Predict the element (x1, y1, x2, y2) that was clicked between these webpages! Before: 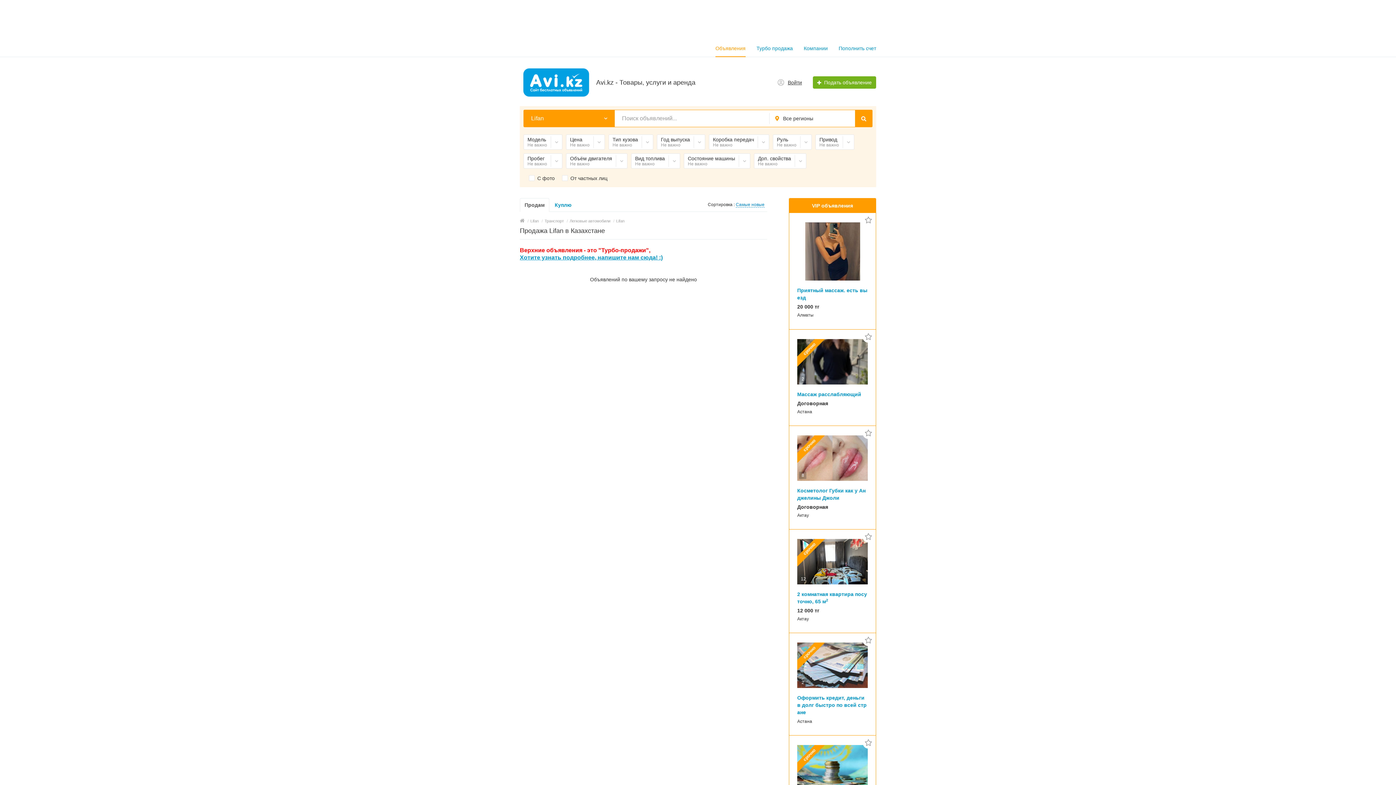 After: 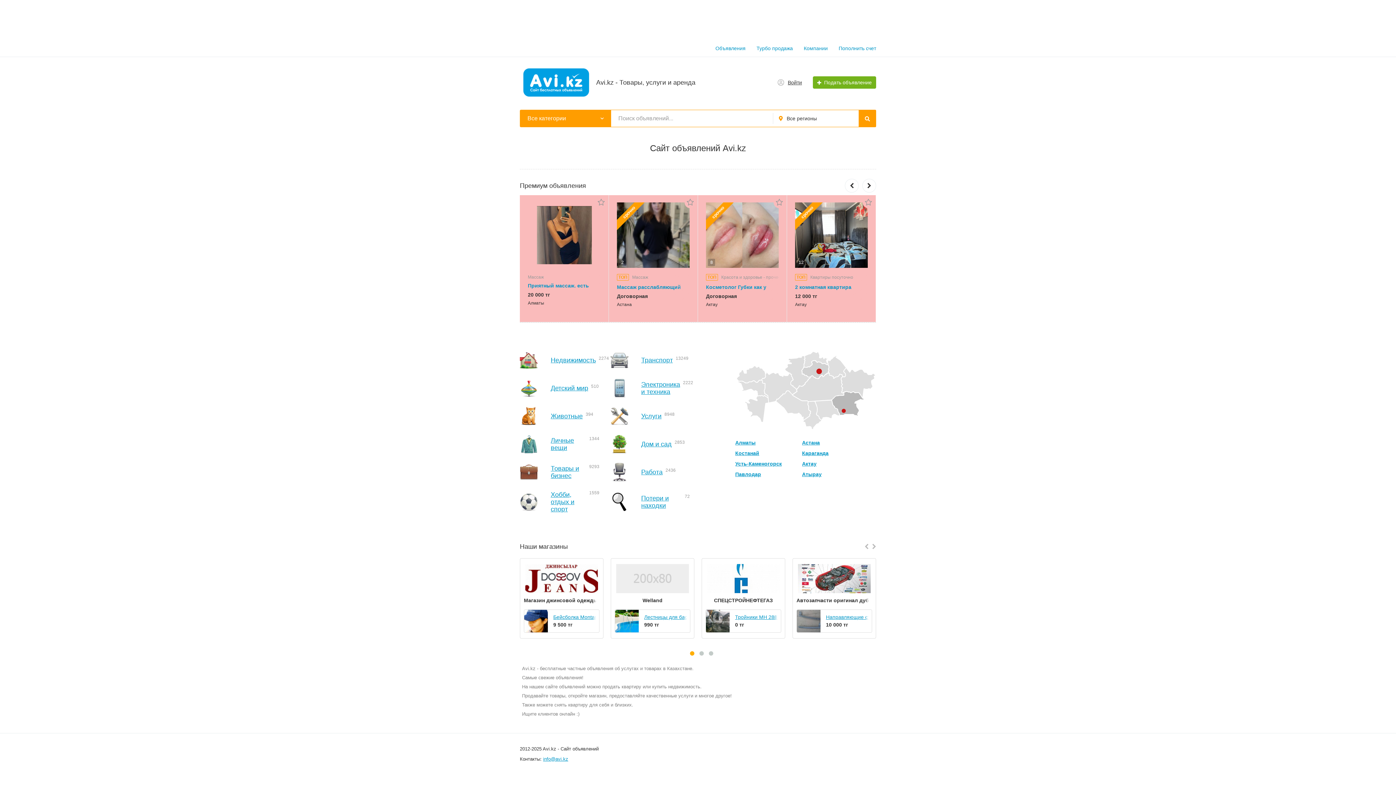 Action: bbox: (520, 219, 524, 223)